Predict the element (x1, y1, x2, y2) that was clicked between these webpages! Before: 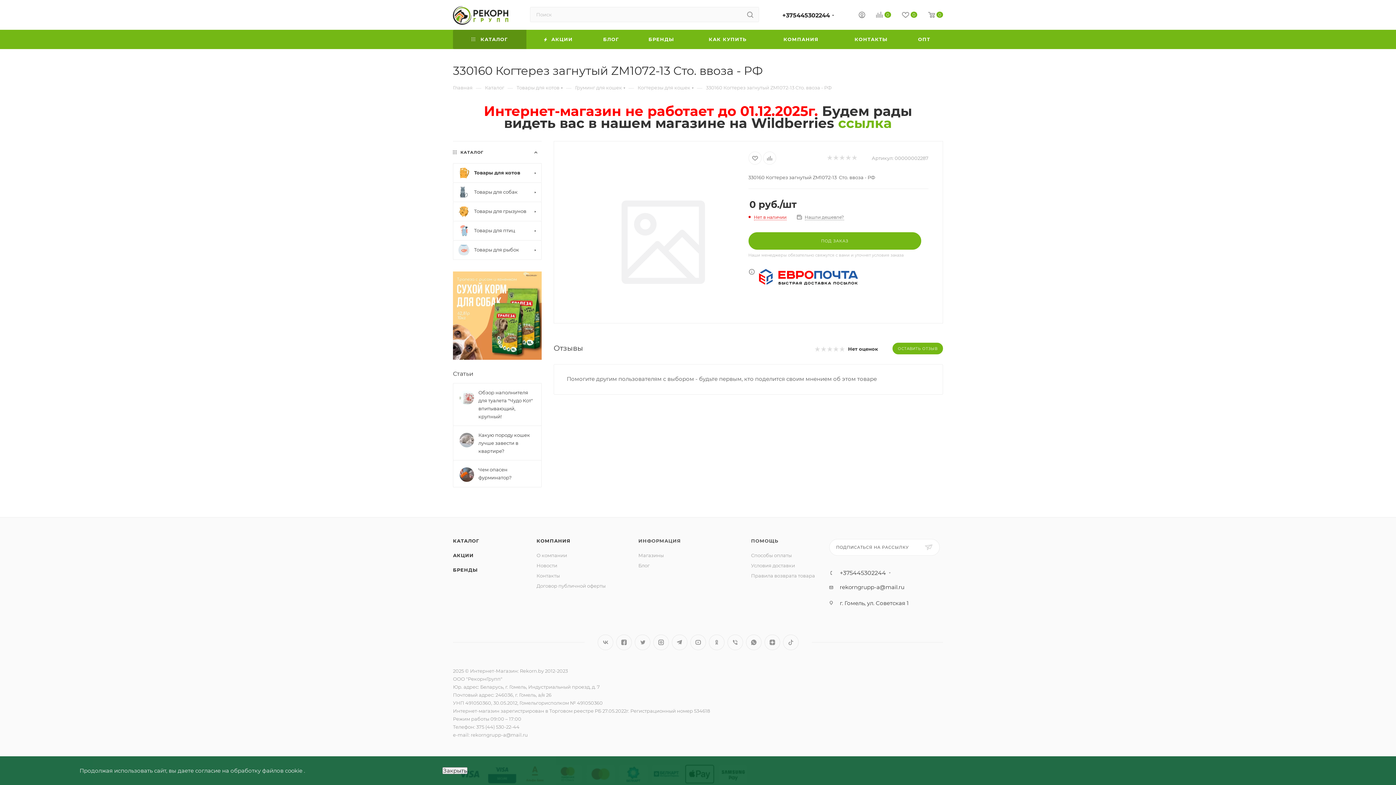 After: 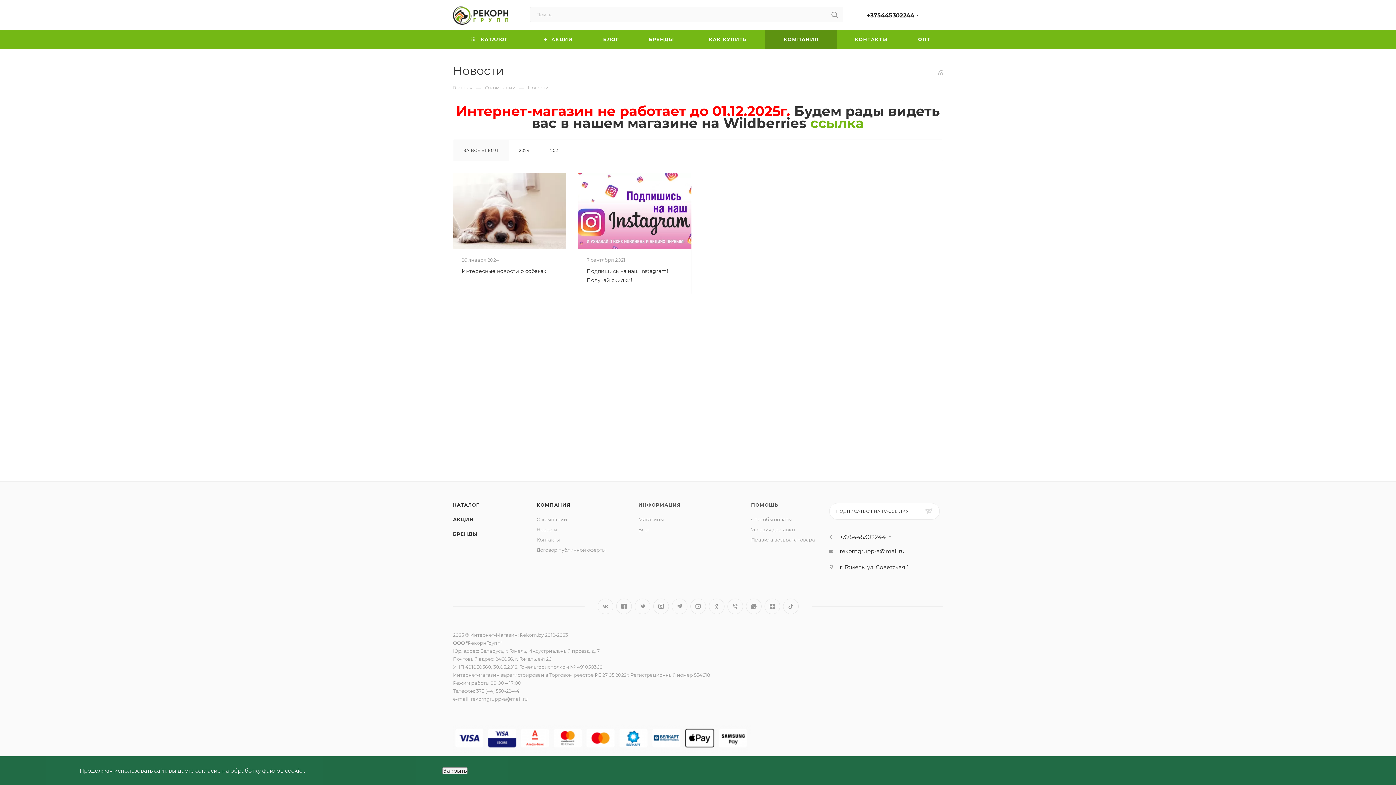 Action: bbox: (536, 563, 557, 568) label: Новости